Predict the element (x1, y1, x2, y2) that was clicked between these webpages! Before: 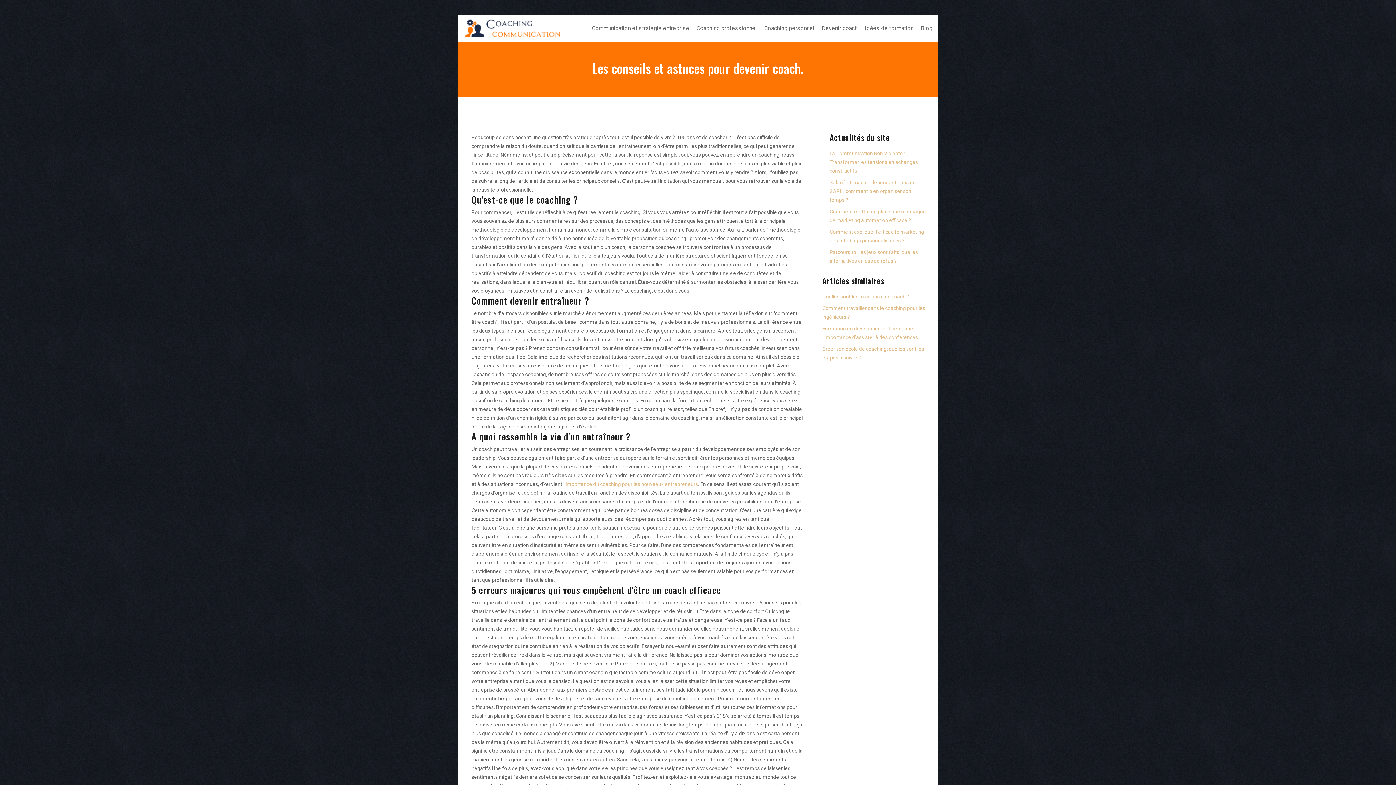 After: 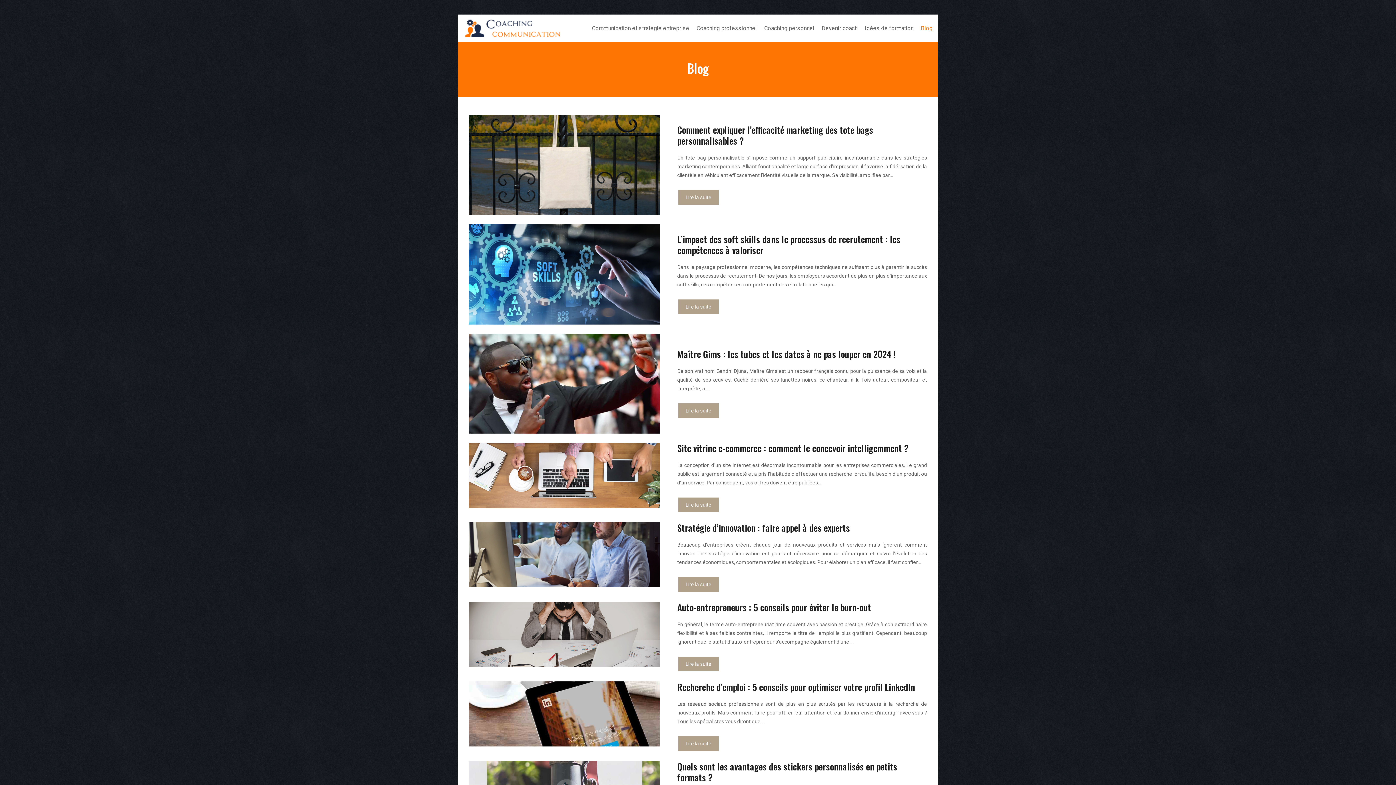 Action: bbox: (917, 17, 932, 39) label: Blog